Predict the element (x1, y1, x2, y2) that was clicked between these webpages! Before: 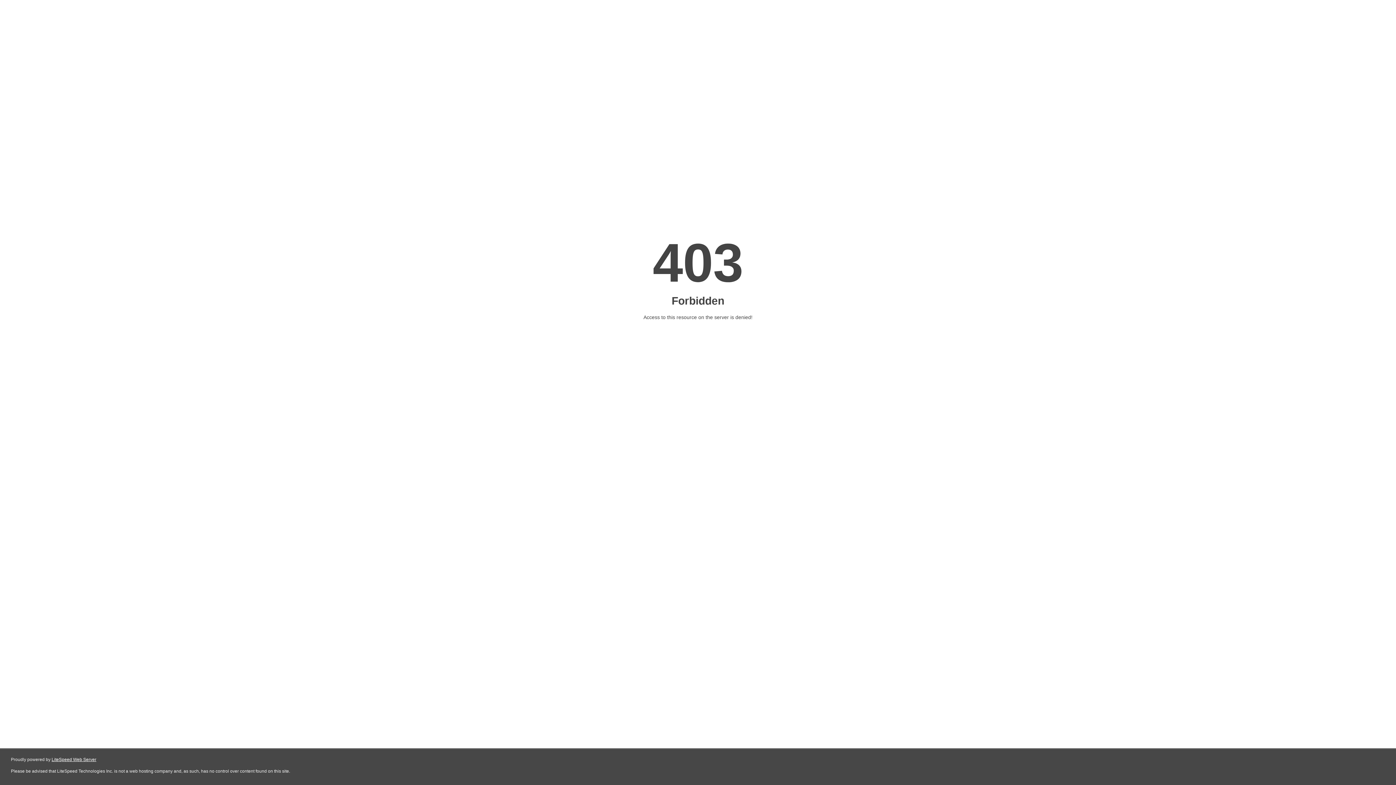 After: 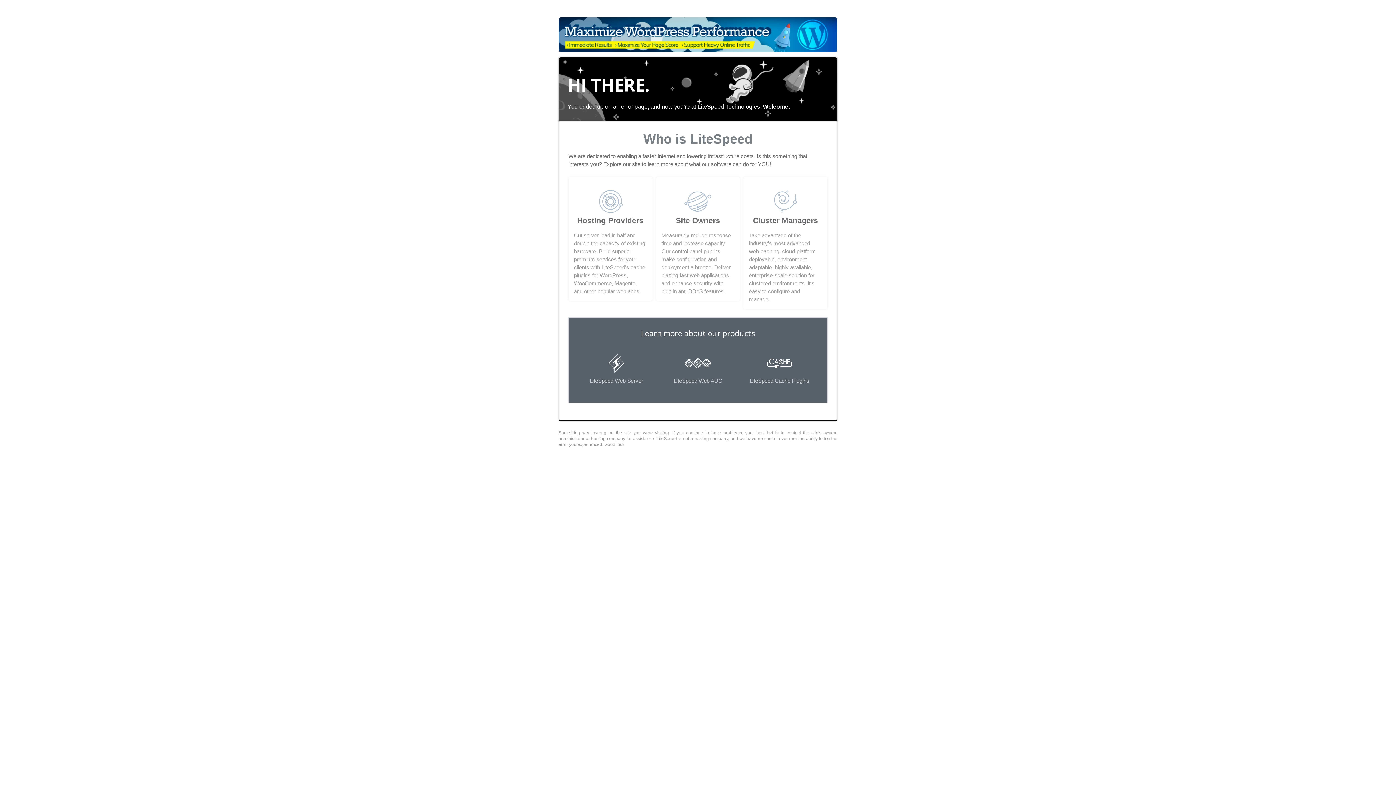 Action: label: LiteSpeed Web Server bbox: (51, 757, 96, 762)